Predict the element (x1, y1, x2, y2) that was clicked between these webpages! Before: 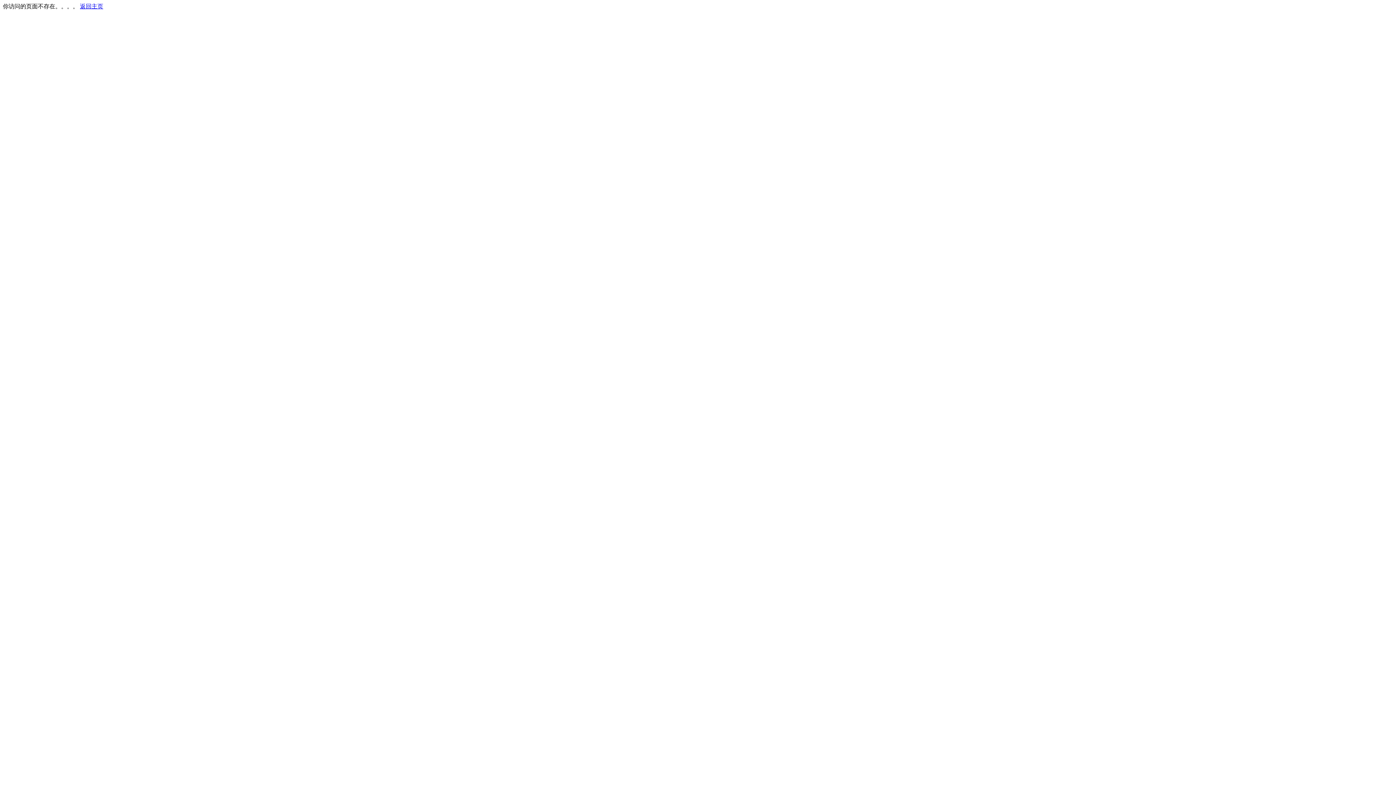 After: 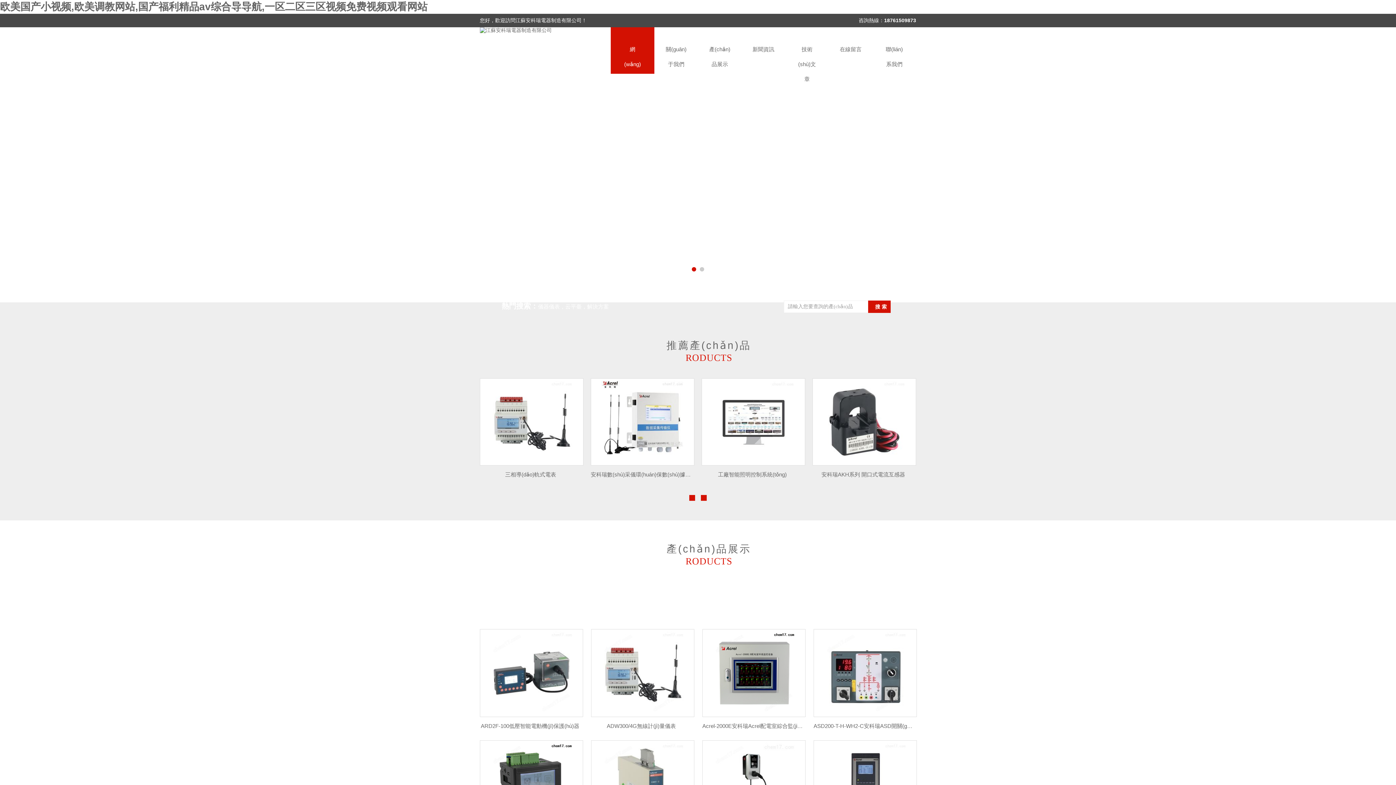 Action: label: 返回主页 bbox: (80, 3, 103, 9)